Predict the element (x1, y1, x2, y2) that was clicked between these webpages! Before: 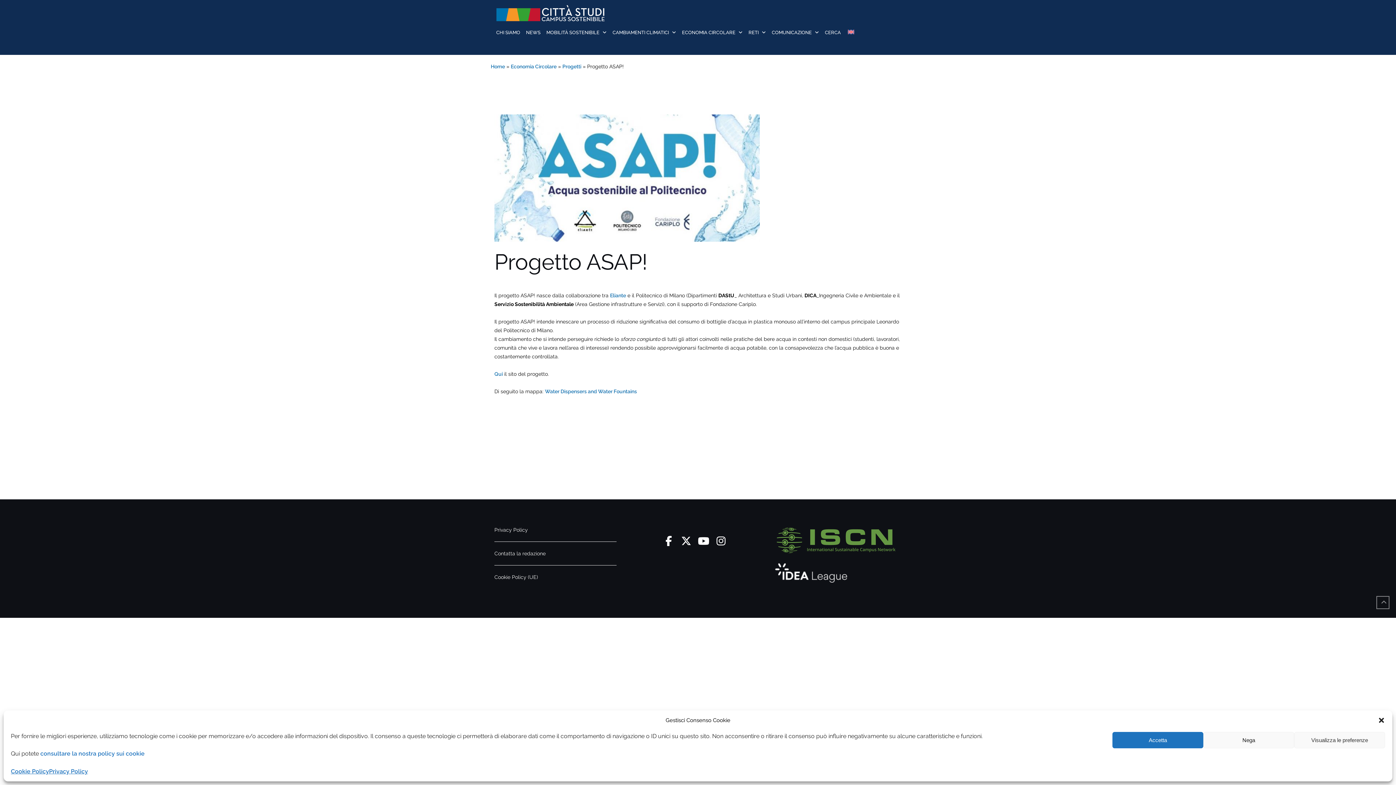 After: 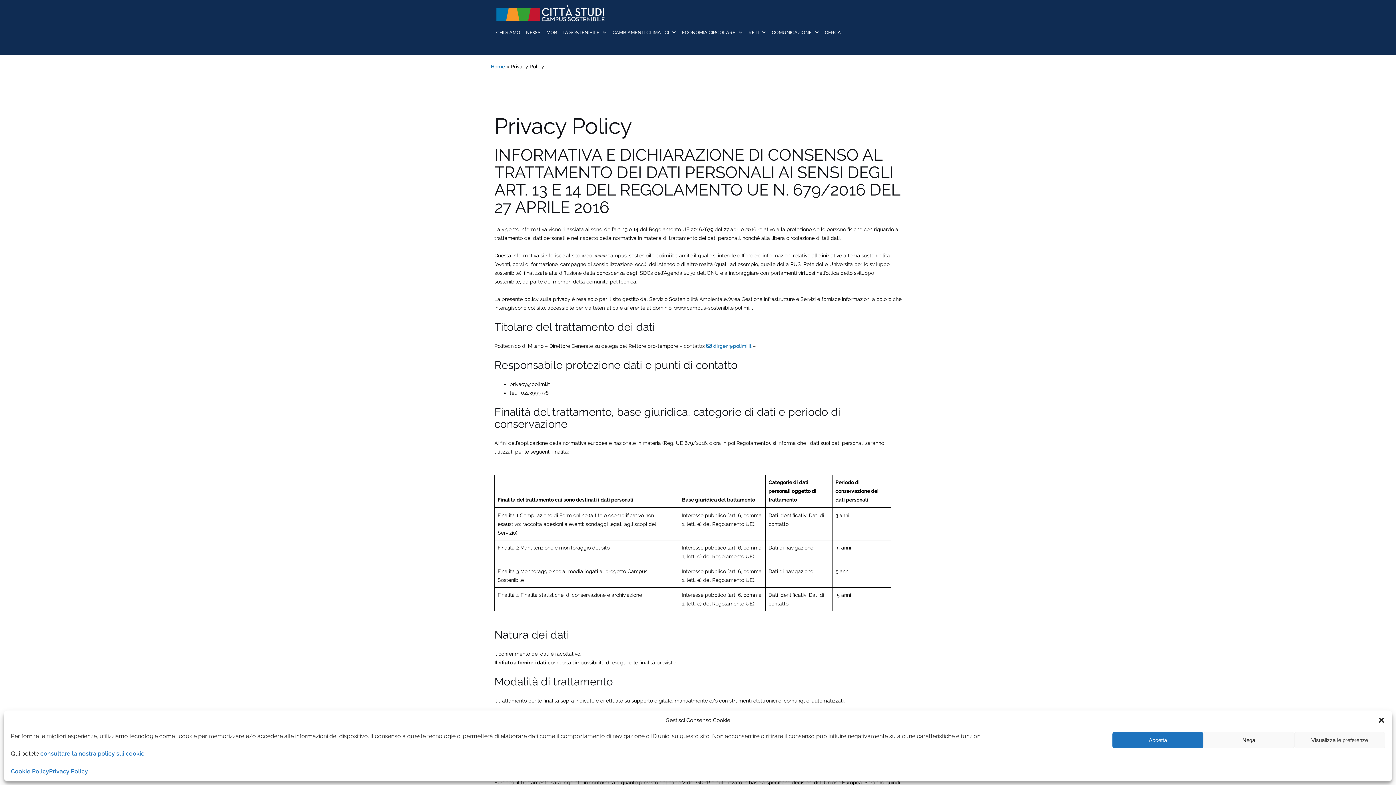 Action: label: Privacy Policy bbox: (494, 527, 528, 533)